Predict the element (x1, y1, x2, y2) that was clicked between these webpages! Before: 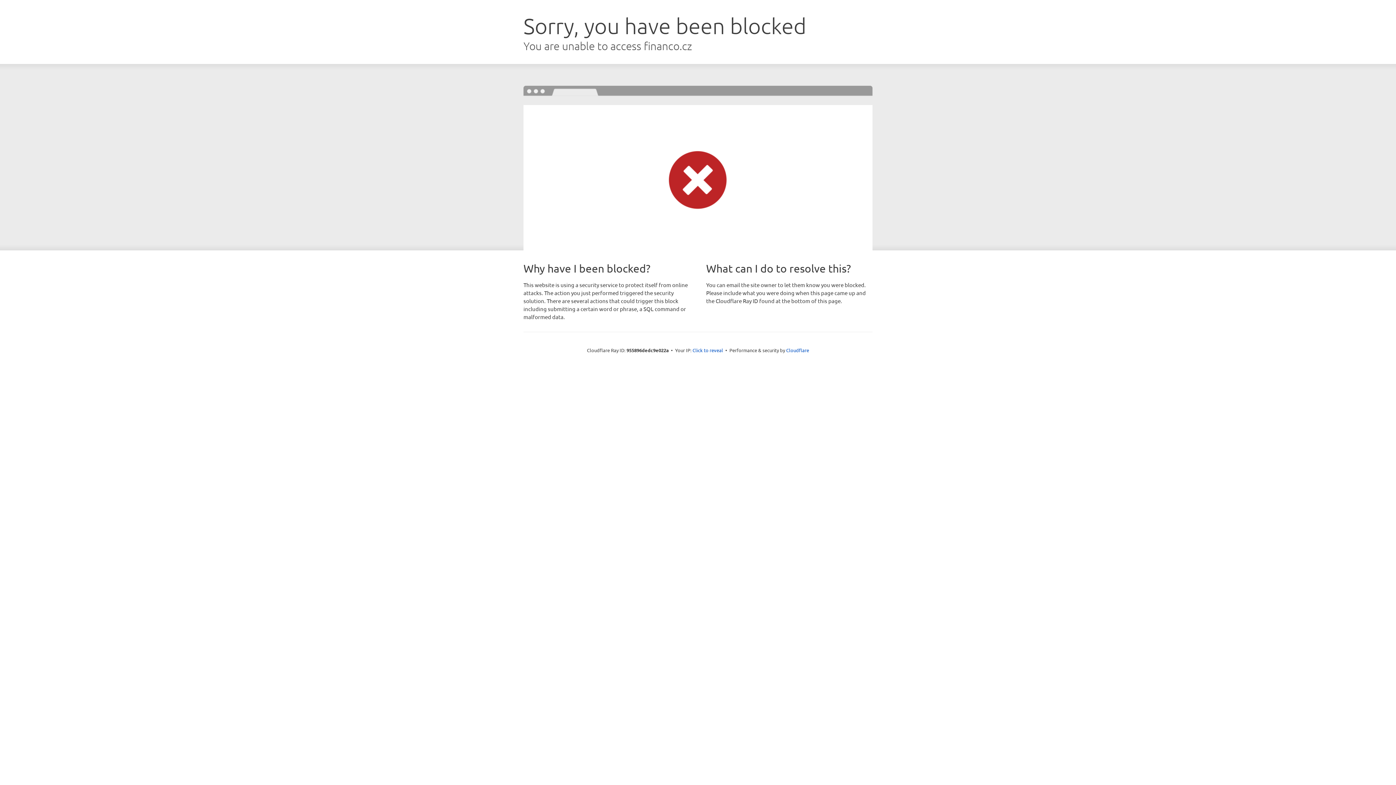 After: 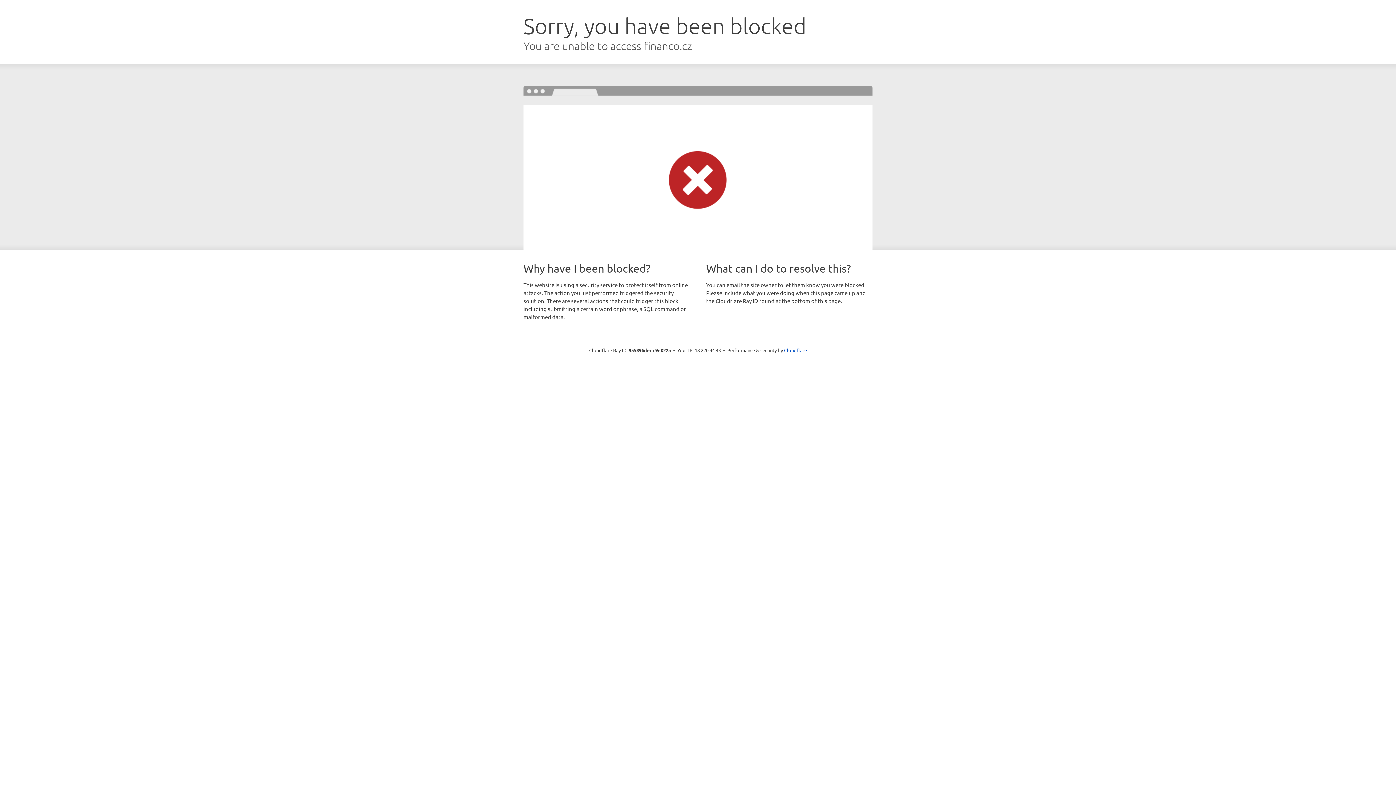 Action: bbox: (692, 346, 723, 353) label: Click to reveal